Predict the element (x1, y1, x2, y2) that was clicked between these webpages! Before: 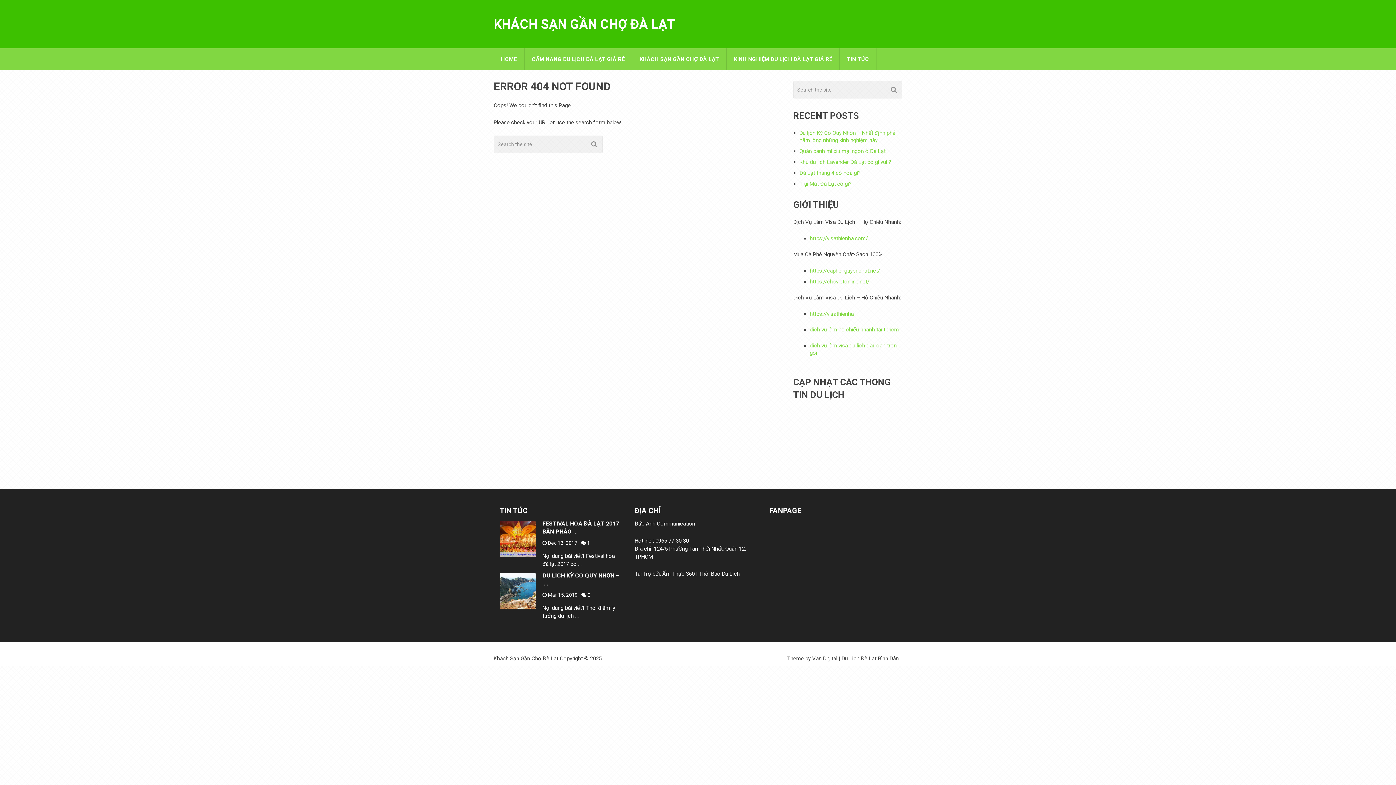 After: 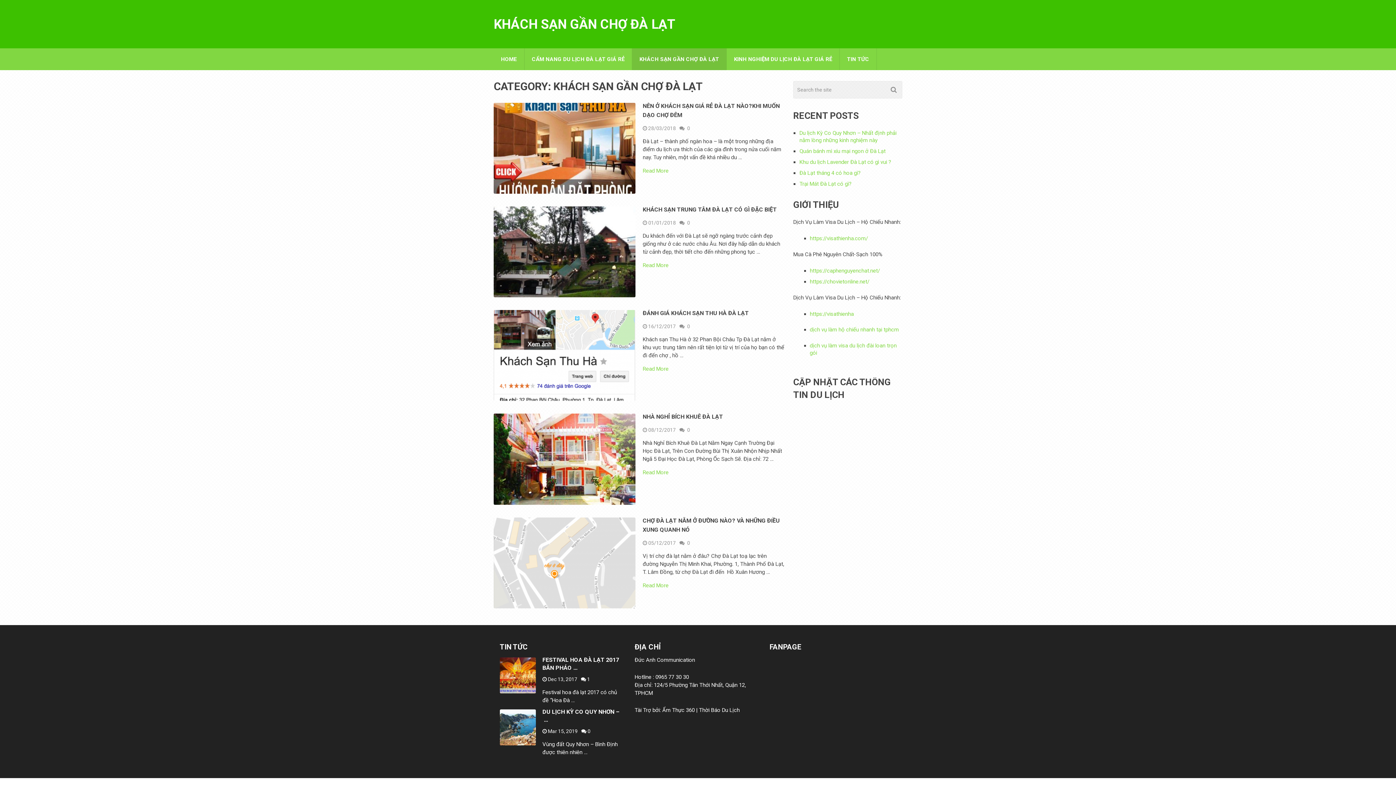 Action: label: KHÁCH SẠN GẦN CHỢ ĐÀ LẠT bbox: (632, 48, 726, 70)